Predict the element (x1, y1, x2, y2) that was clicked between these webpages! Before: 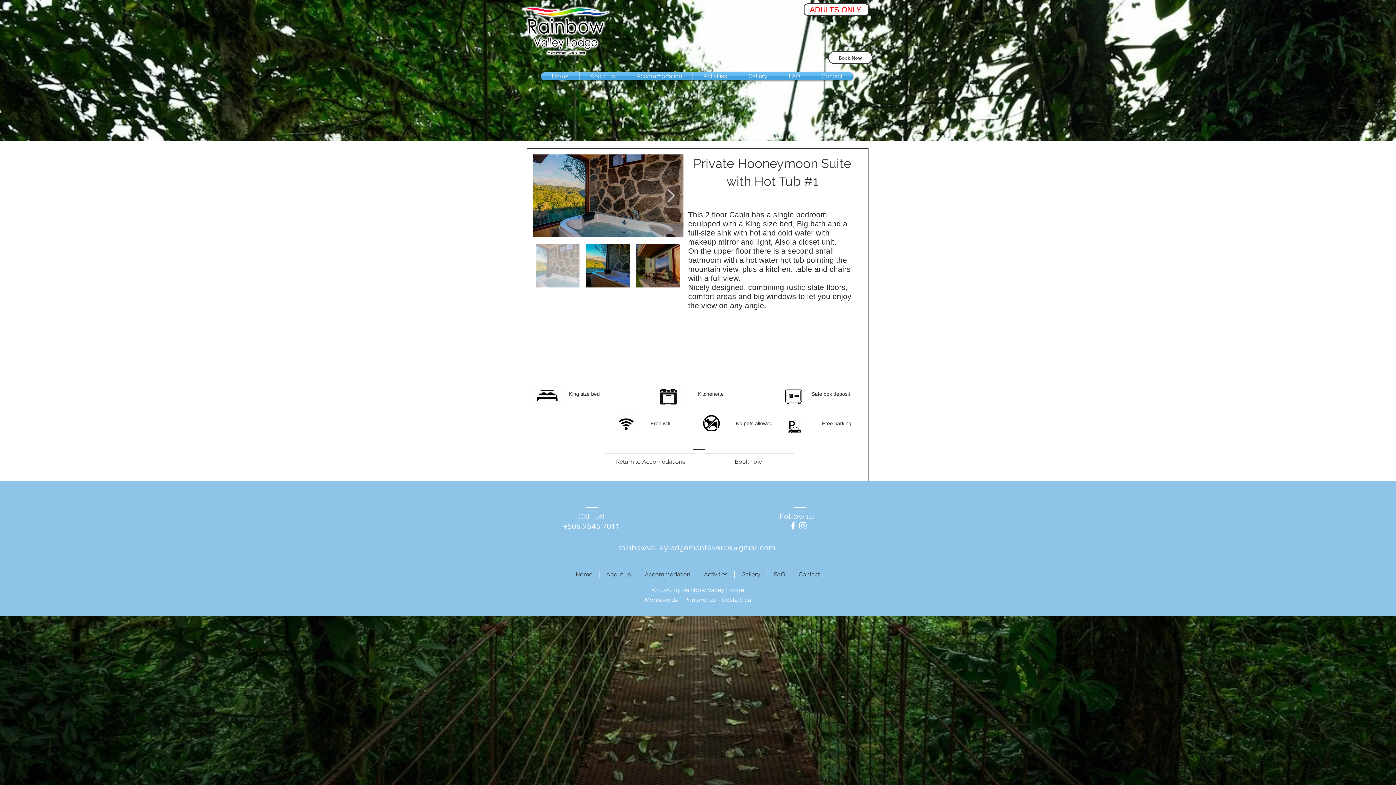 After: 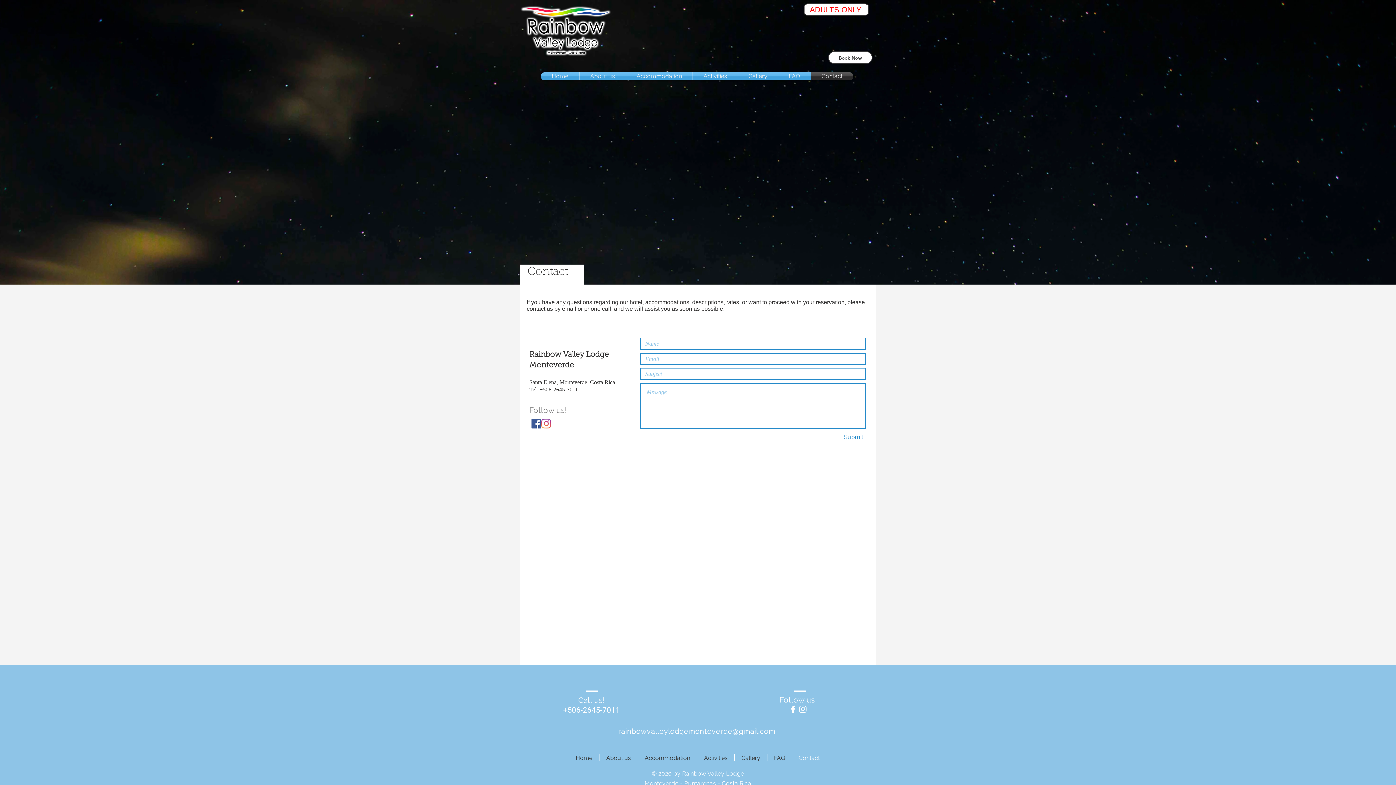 Action: bbox: (792, 570, 826, 578) label: Contact